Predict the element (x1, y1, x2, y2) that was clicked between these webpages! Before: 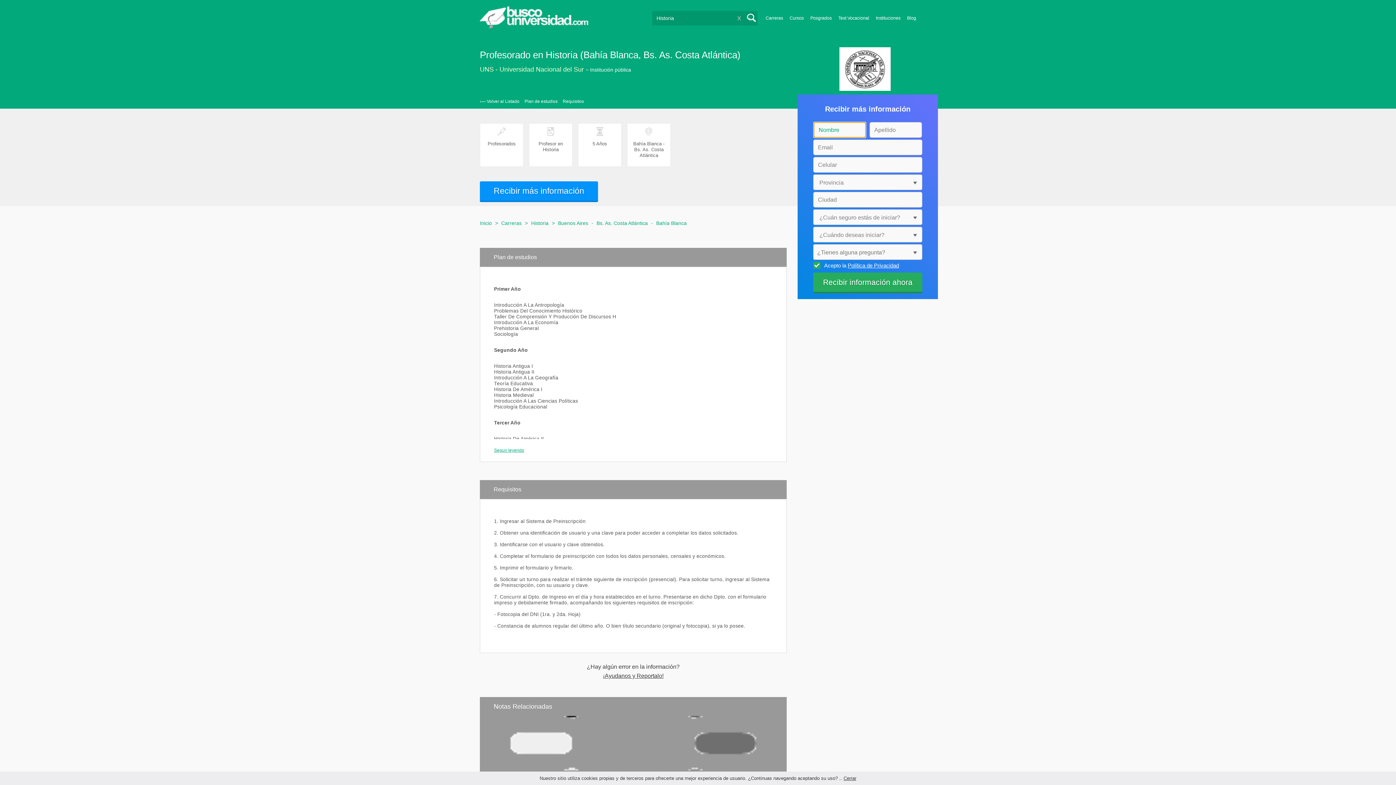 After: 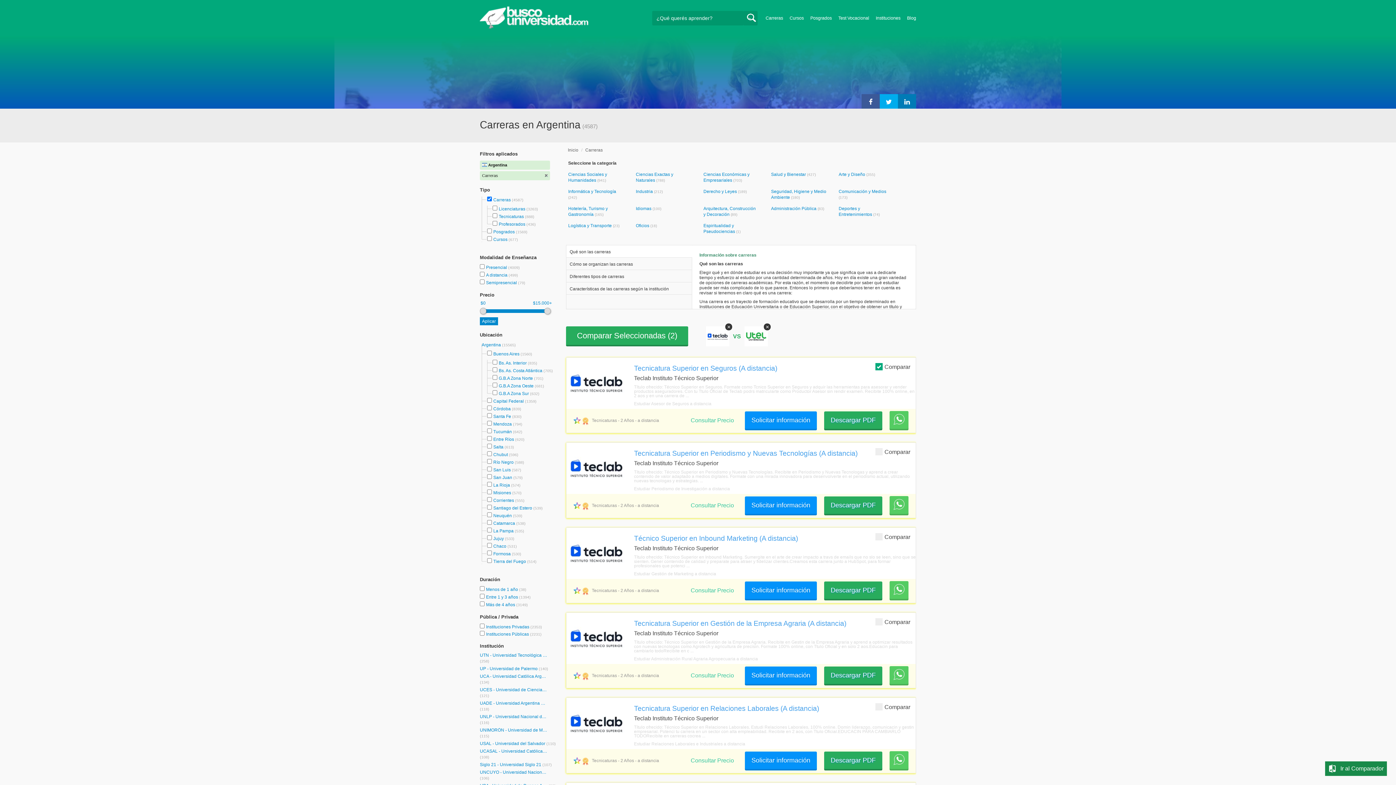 Action: bbox: (765, 16, 783, 20) label: Carreras